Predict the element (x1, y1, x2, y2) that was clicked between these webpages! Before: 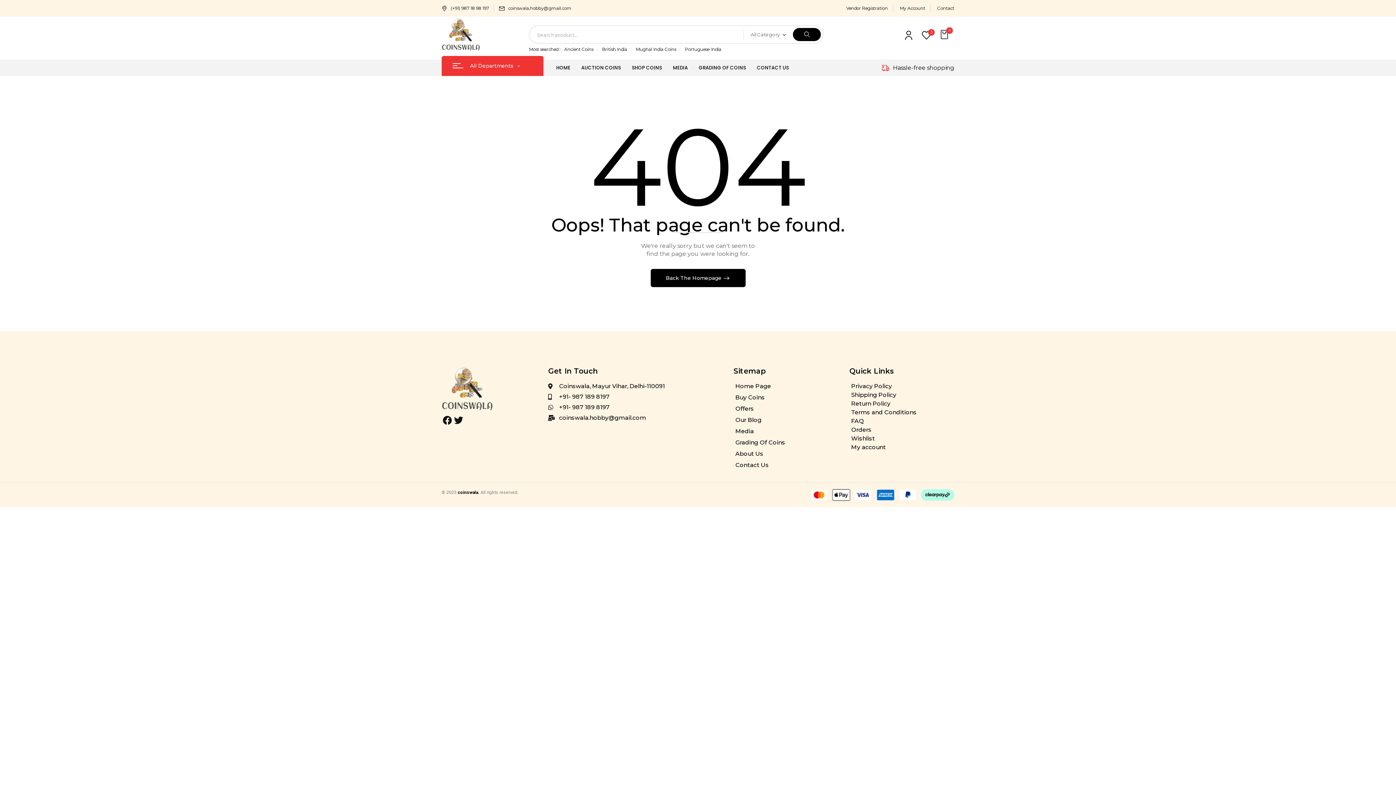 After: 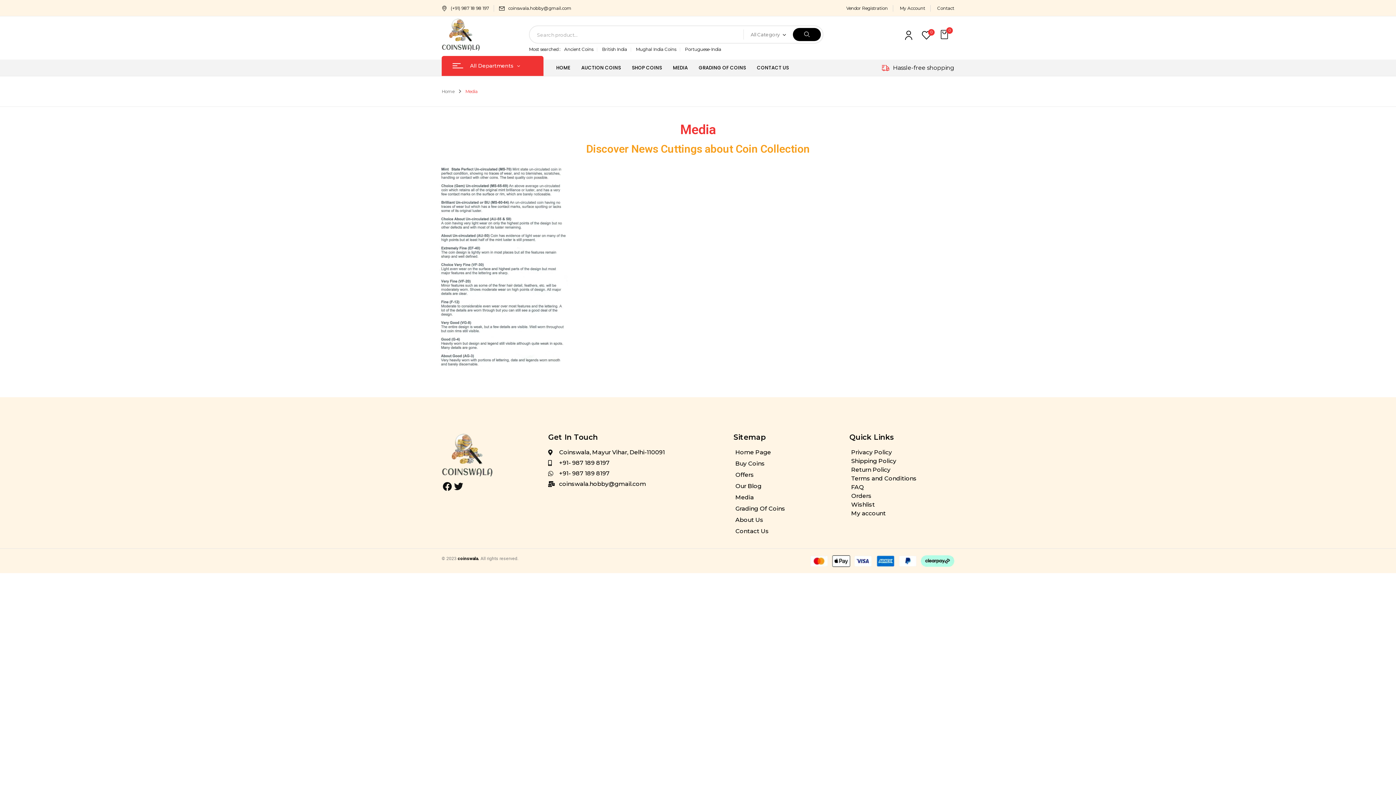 Action: label: Media bbox: (733, 427, 838, 436)